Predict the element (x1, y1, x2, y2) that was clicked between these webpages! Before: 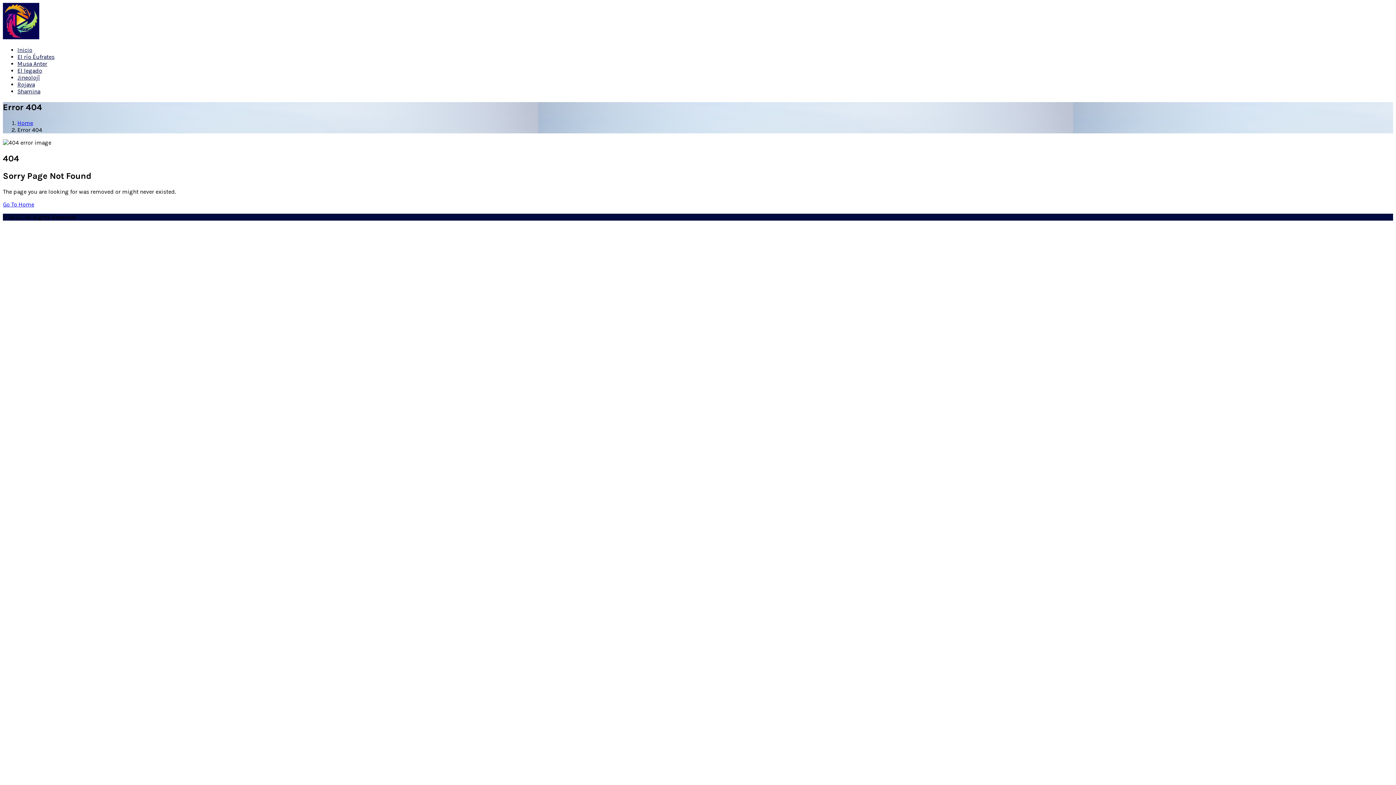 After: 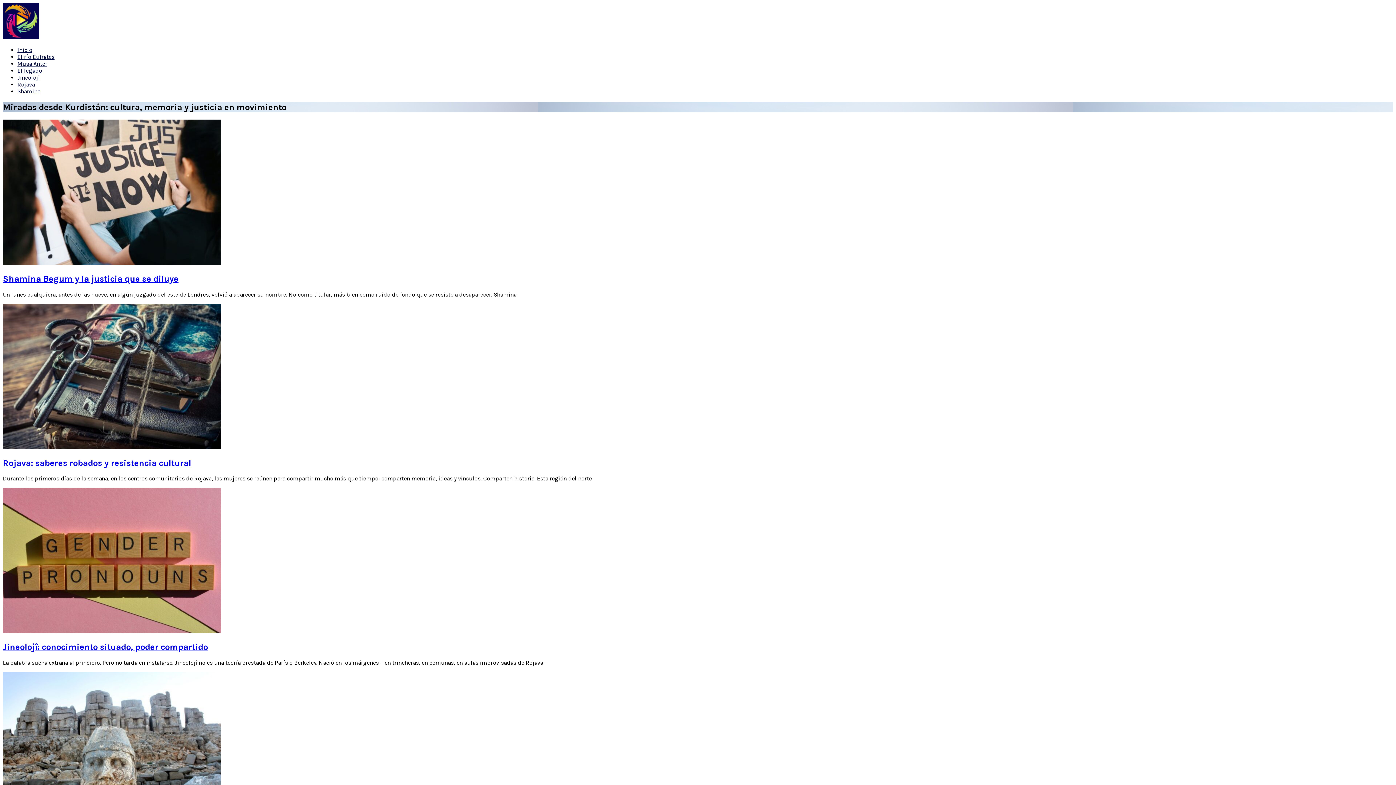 Action: label: Go To Home bbox: (2, 200, 34, 207)